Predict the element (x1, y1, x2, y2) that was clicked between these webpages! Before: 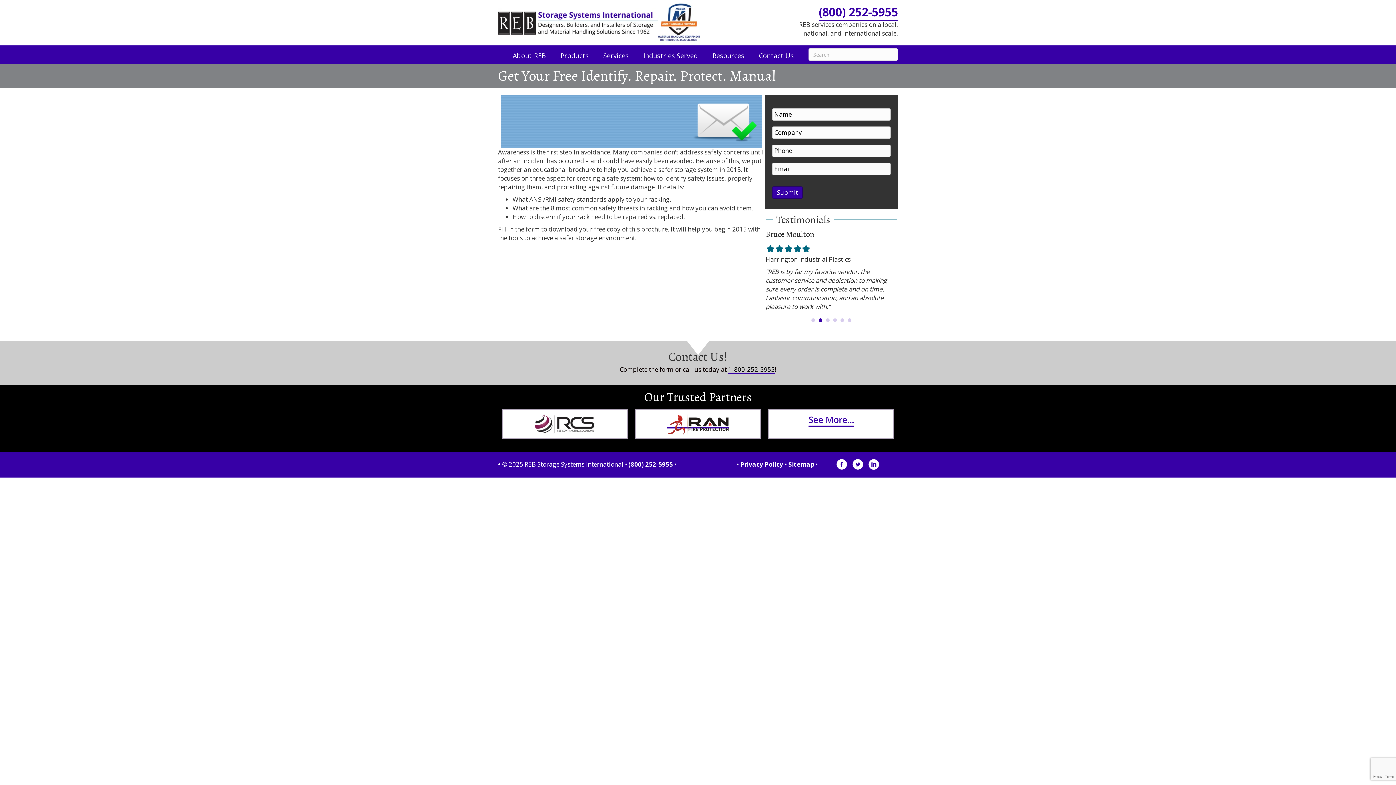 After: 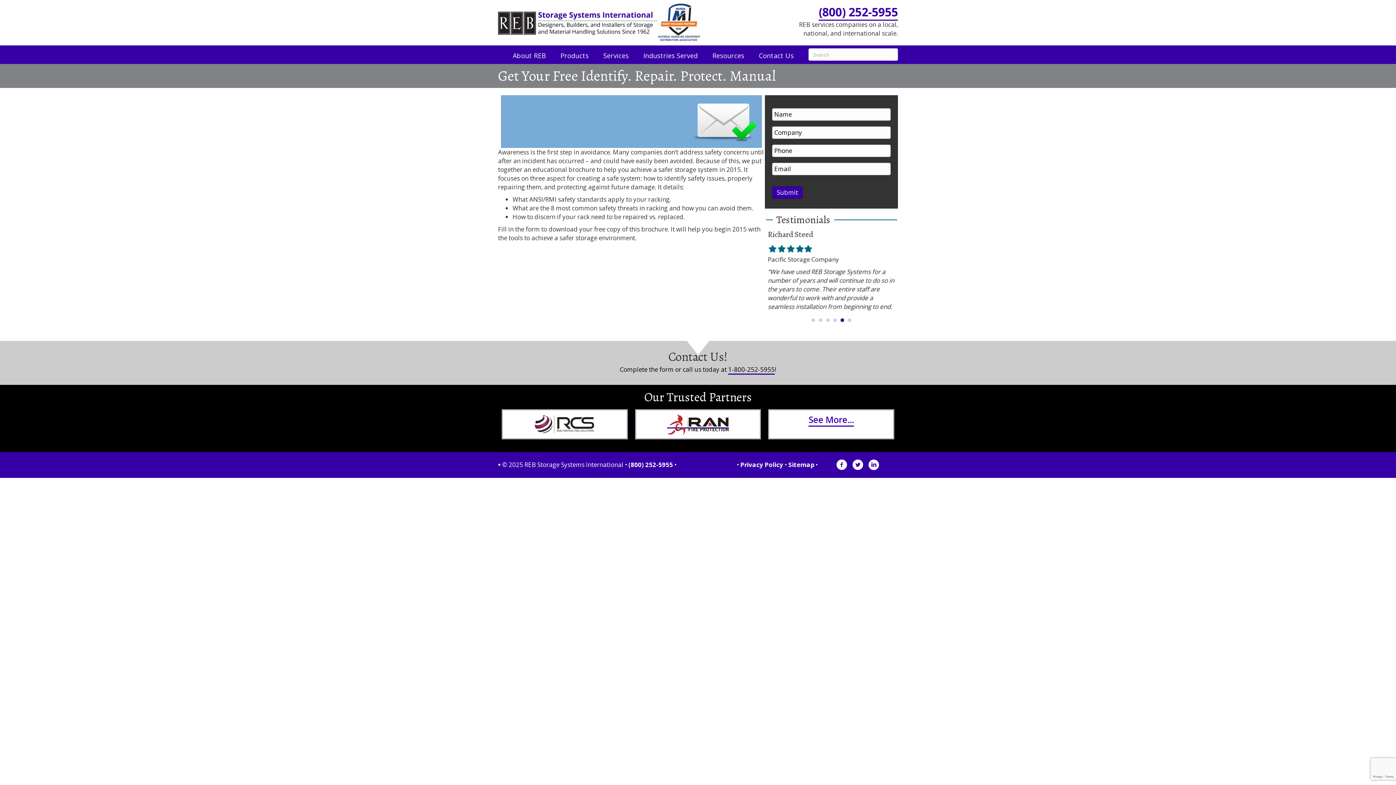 Action: label: 1-800-252-5955 bbox: (728, 365, 774, 374)